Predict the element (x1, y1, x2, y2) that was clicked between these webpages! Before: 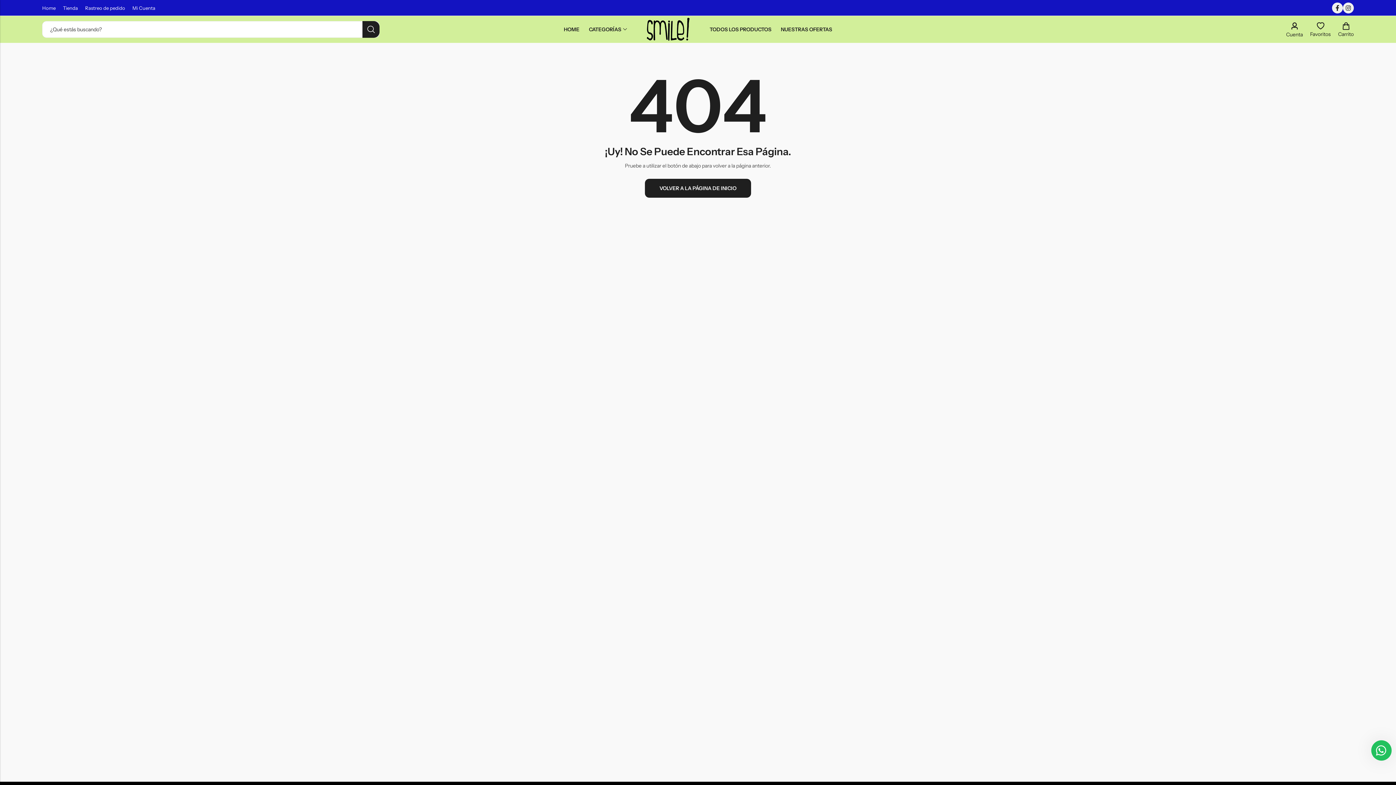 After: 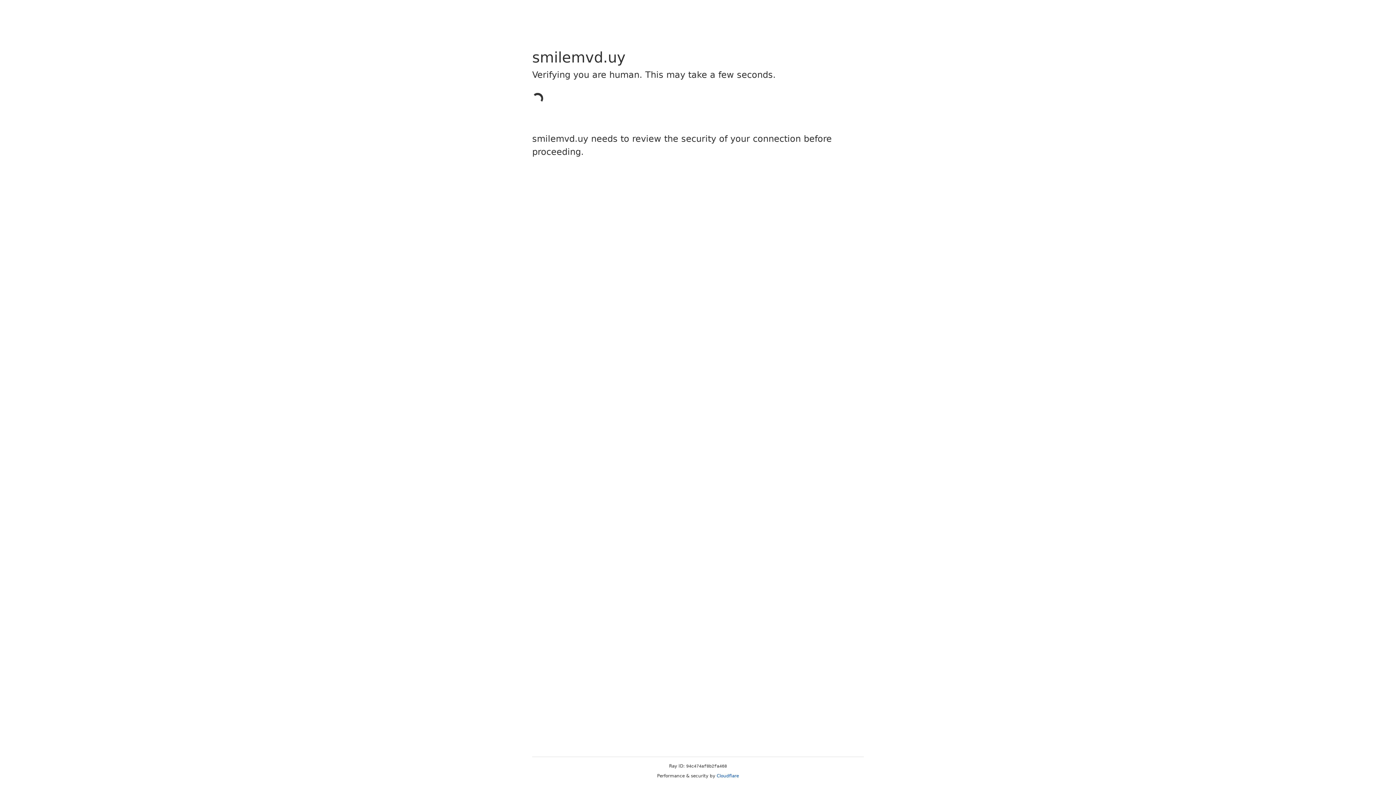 Action: bbox: (128, 0, 155, 16) label: Mi Cuenta